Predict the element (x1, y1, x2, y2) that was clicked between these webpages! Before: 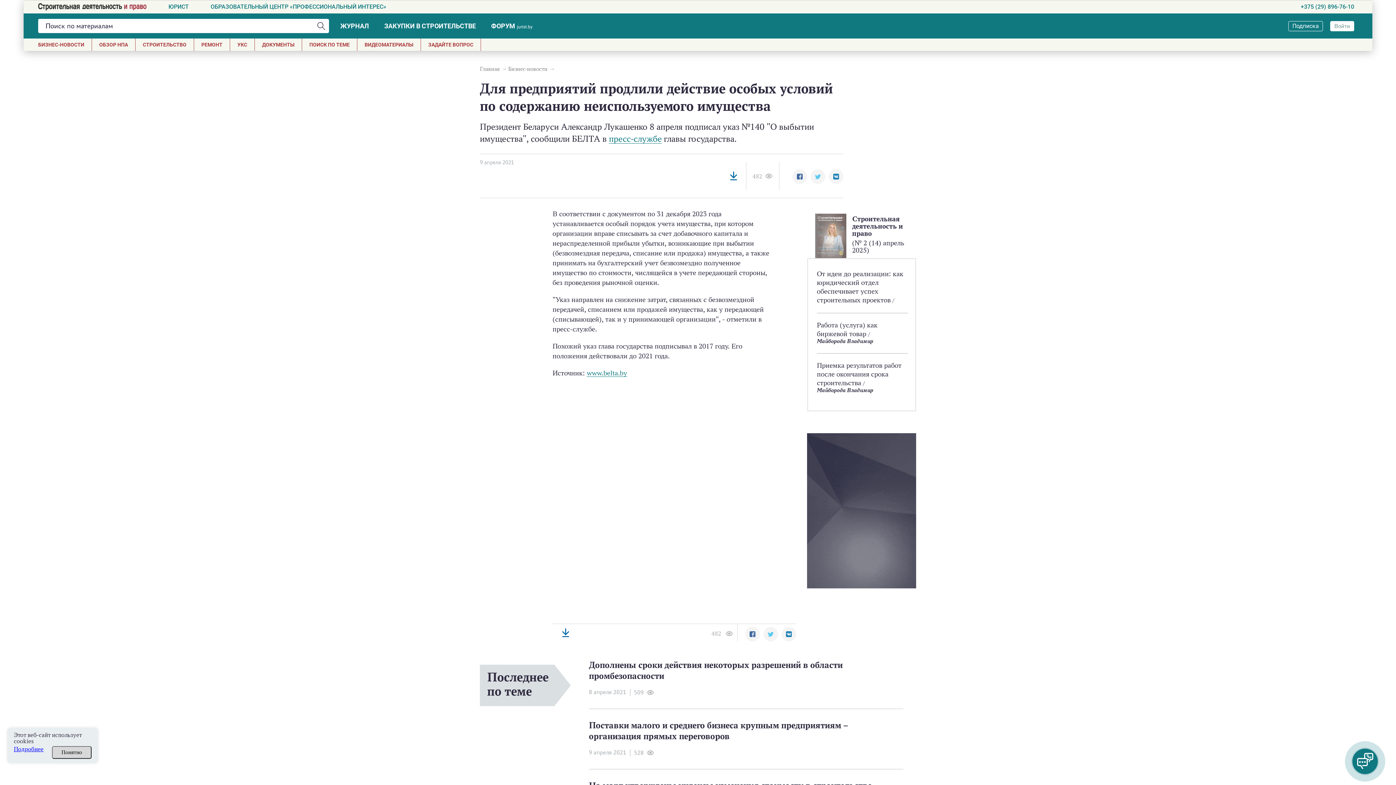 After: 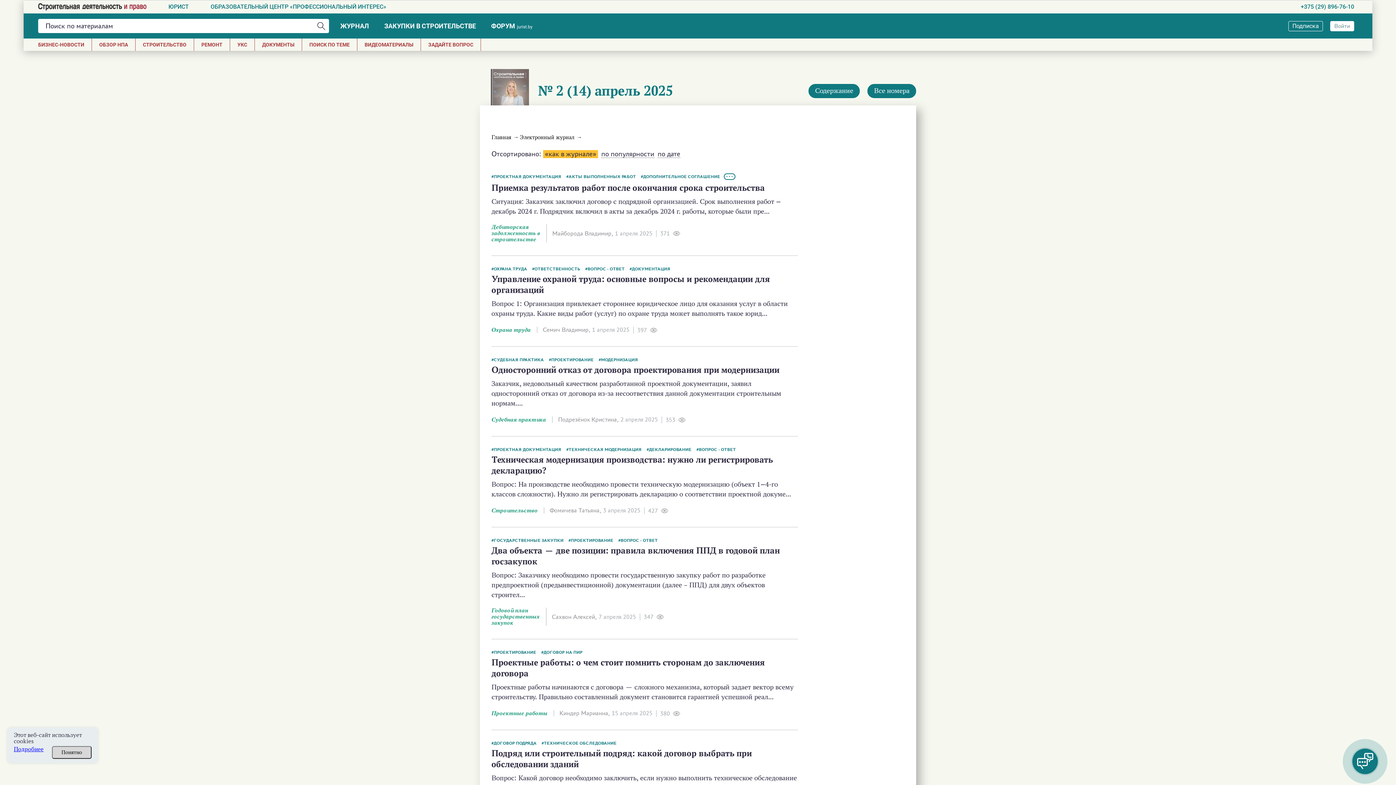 Action: bbox: (807, 221, 916, 258) label: Строительная деятельность и право
(№ 2 (14) апрель 2025)